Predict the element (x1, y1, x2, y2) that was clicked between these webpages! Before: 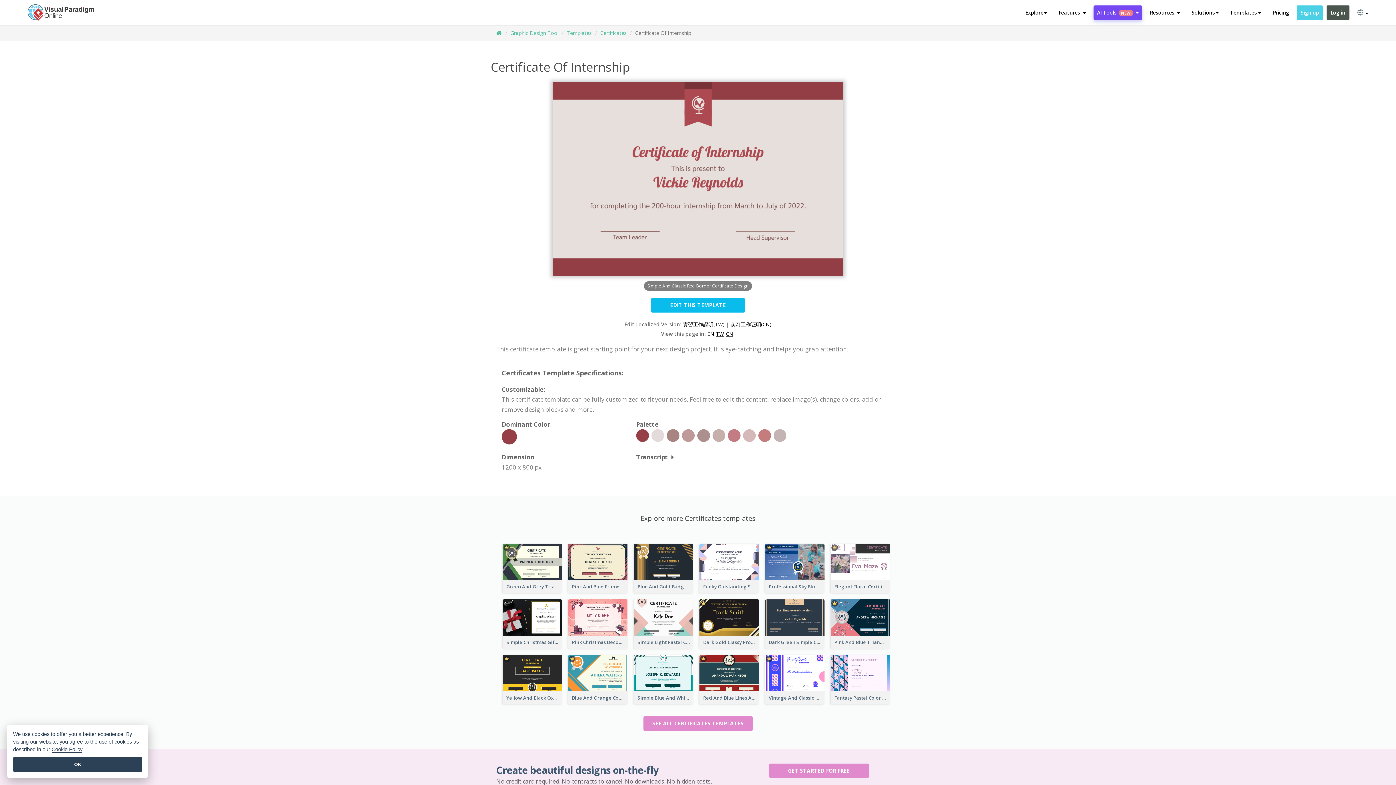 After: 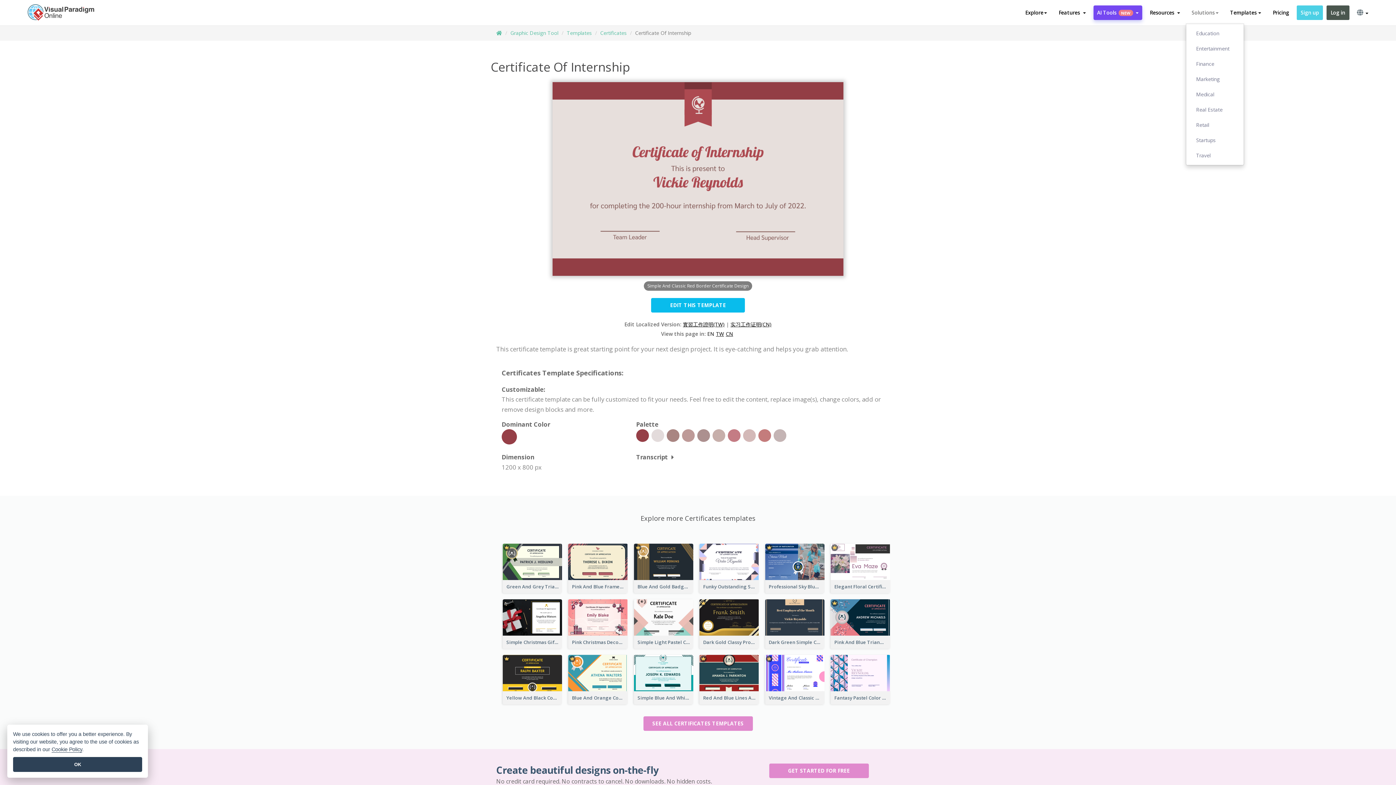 Action: label: Solutions bbox: (1188, 5, 1222, 20)